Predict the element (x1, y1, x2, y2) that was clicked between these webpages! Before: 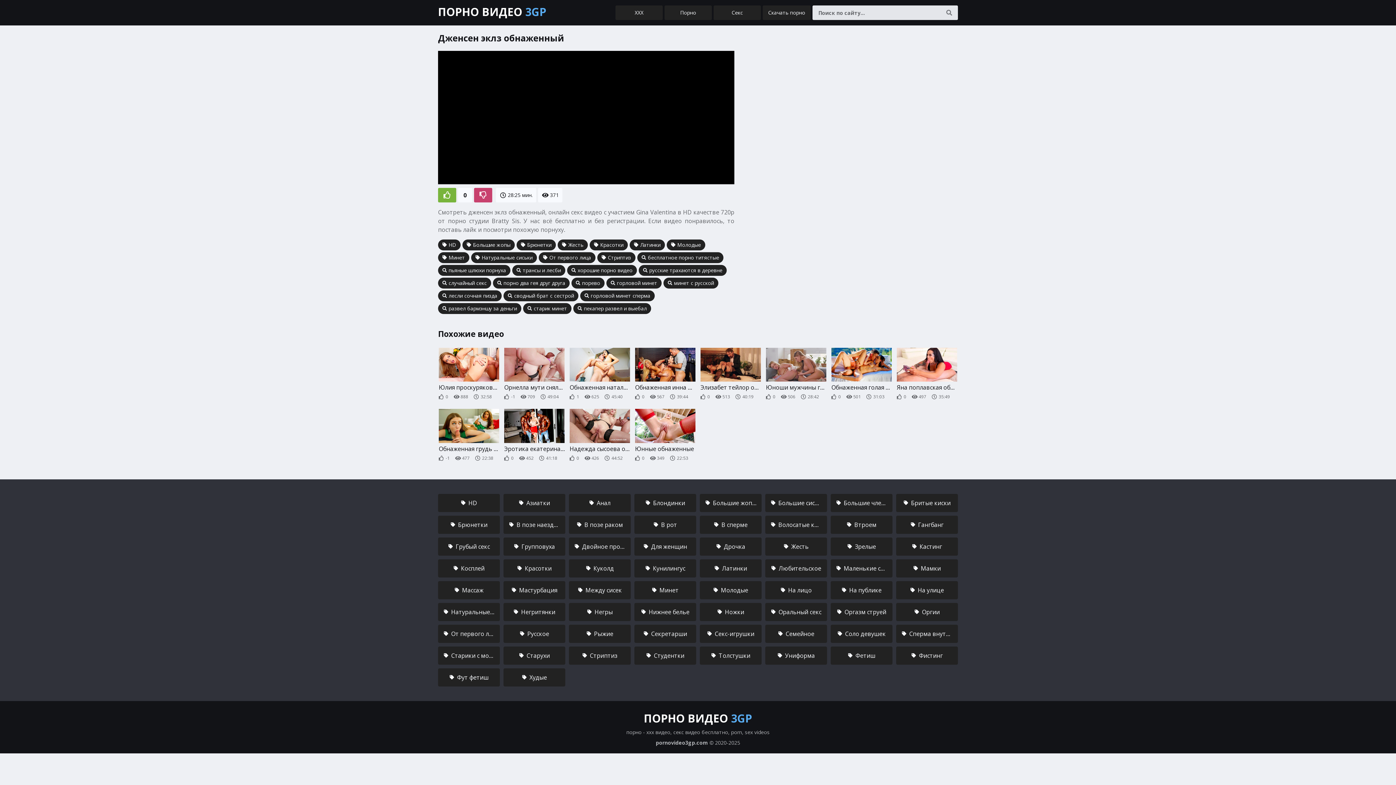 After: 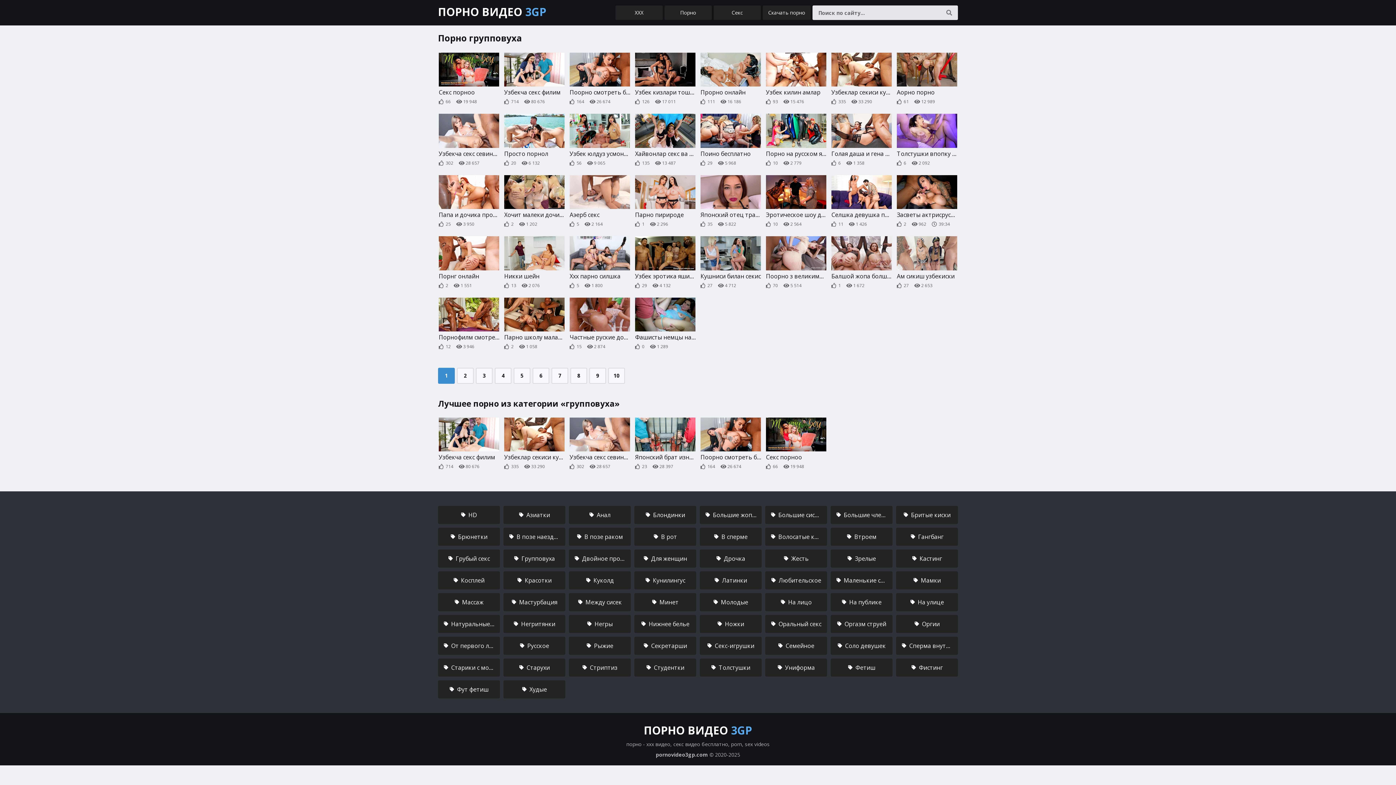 Action: label:  Групповуха bbox: (503, 537, 565, 555)